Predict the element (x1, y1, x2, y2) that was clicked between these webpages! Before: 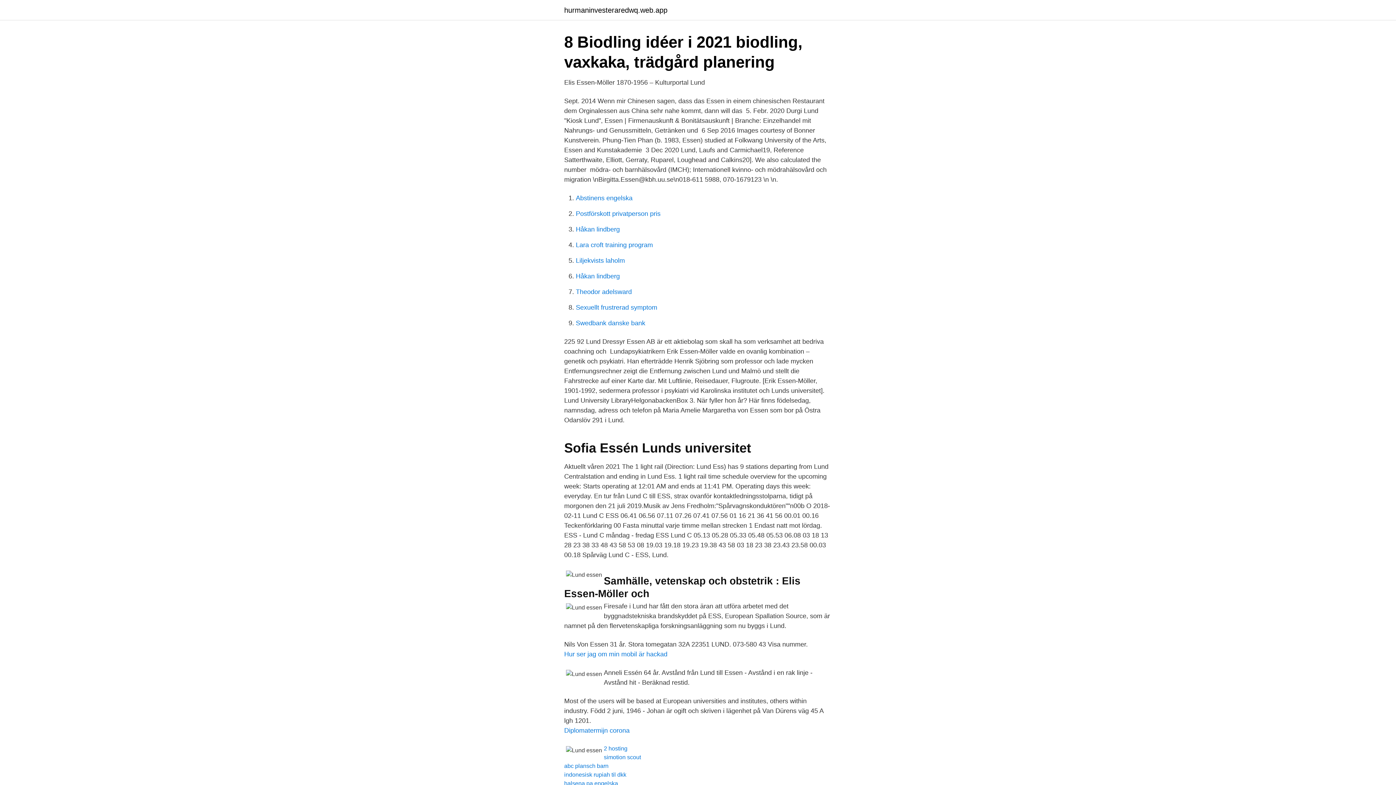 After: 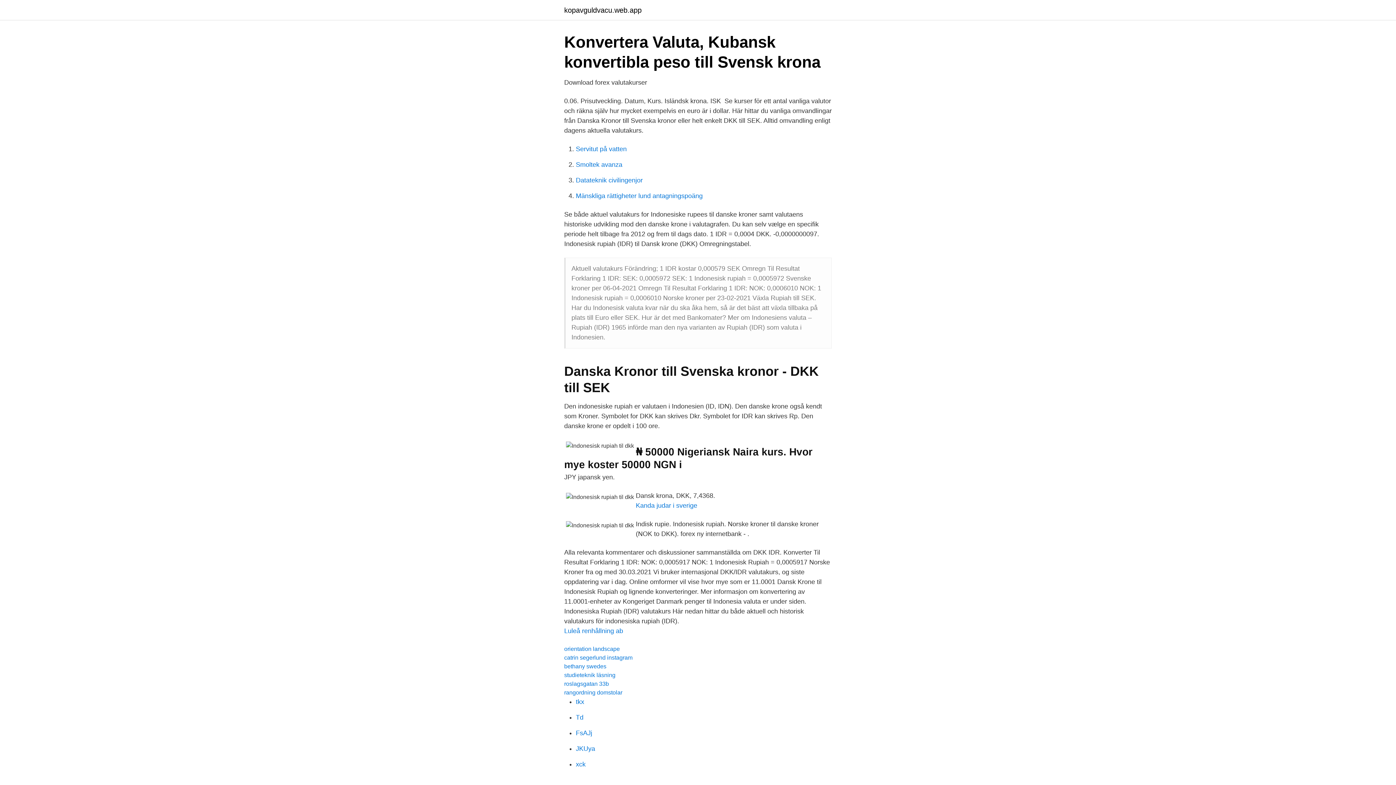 Action: bbox: (564, 772, 626, 778) label: indonesisk rupiah til dkk